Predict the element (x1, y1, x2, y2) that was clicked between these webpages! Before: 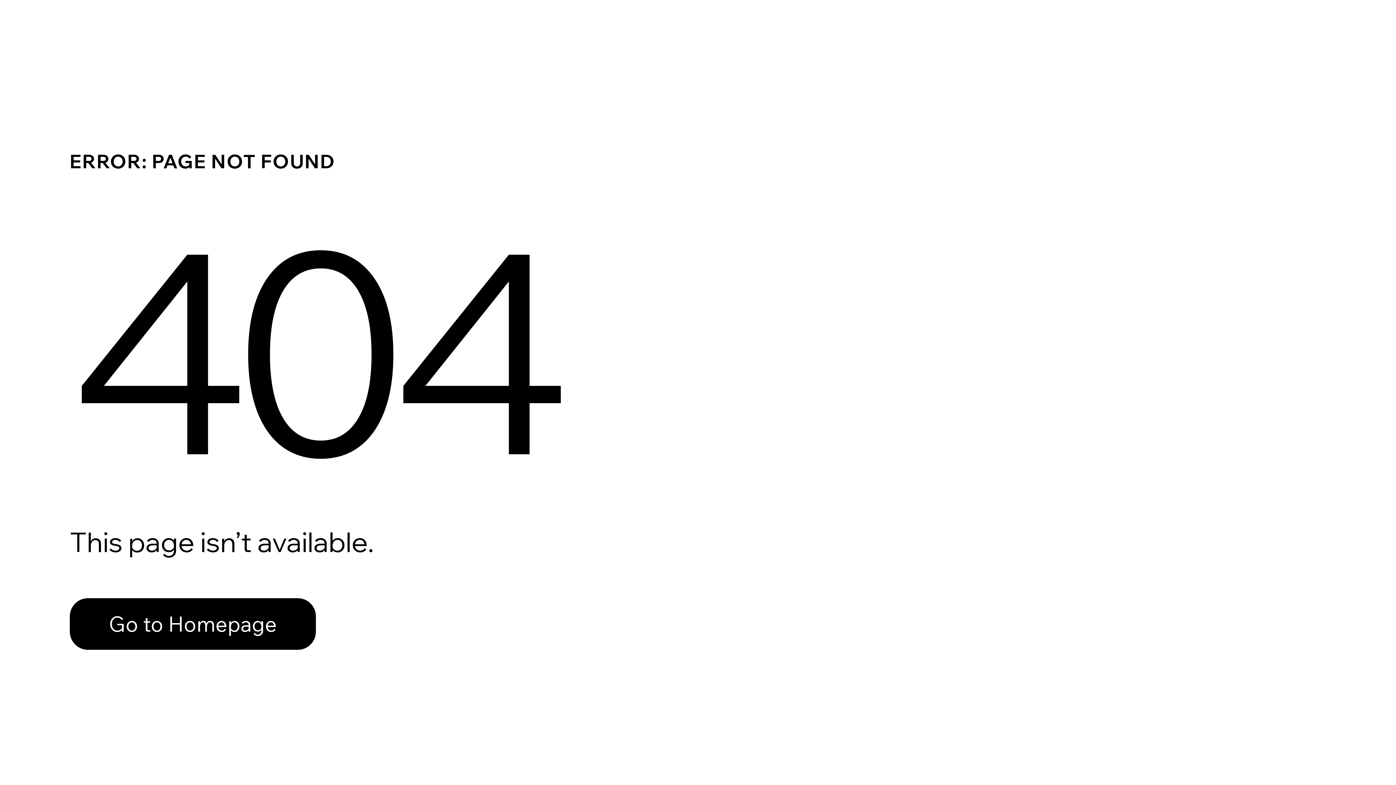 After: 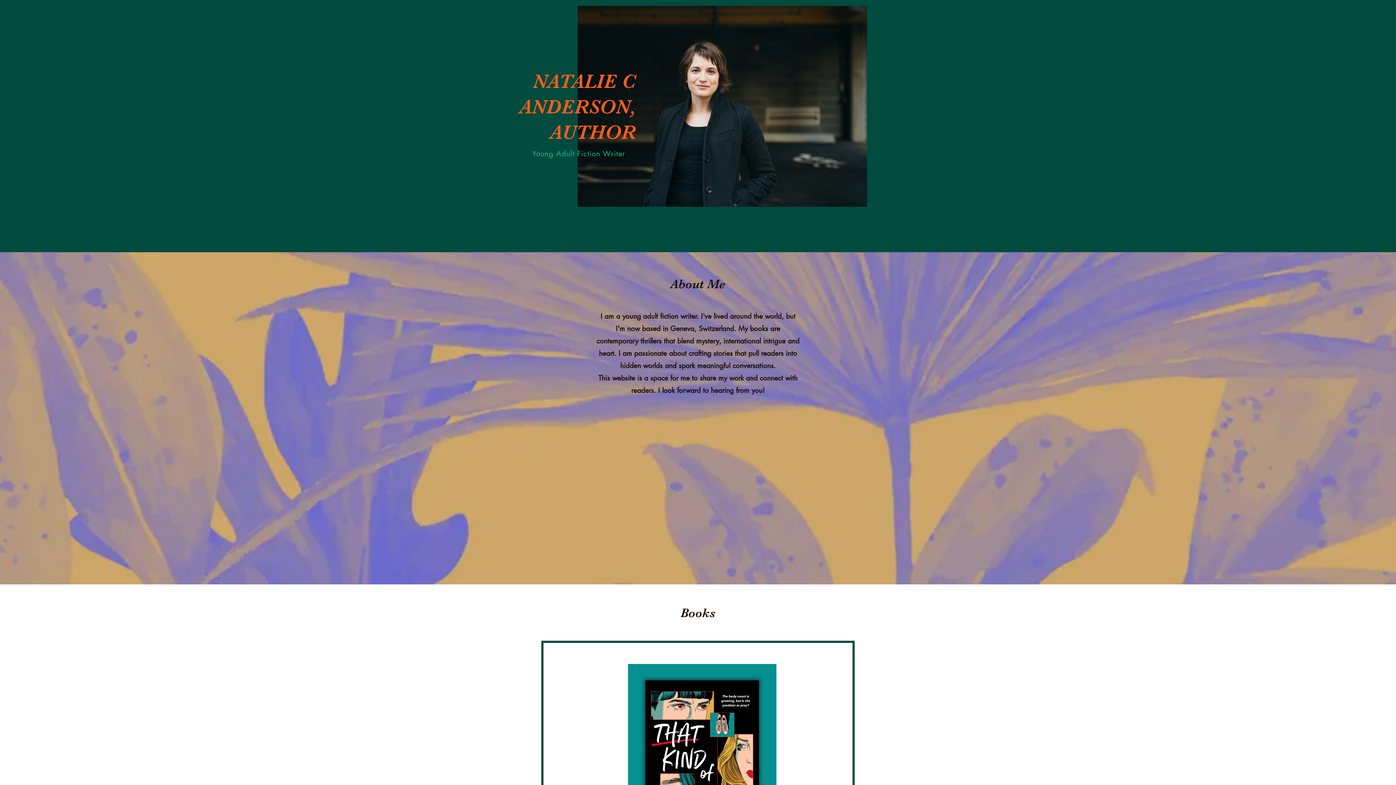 Action: label: Go to Homepage bbox: (69, 598, 316, 650)